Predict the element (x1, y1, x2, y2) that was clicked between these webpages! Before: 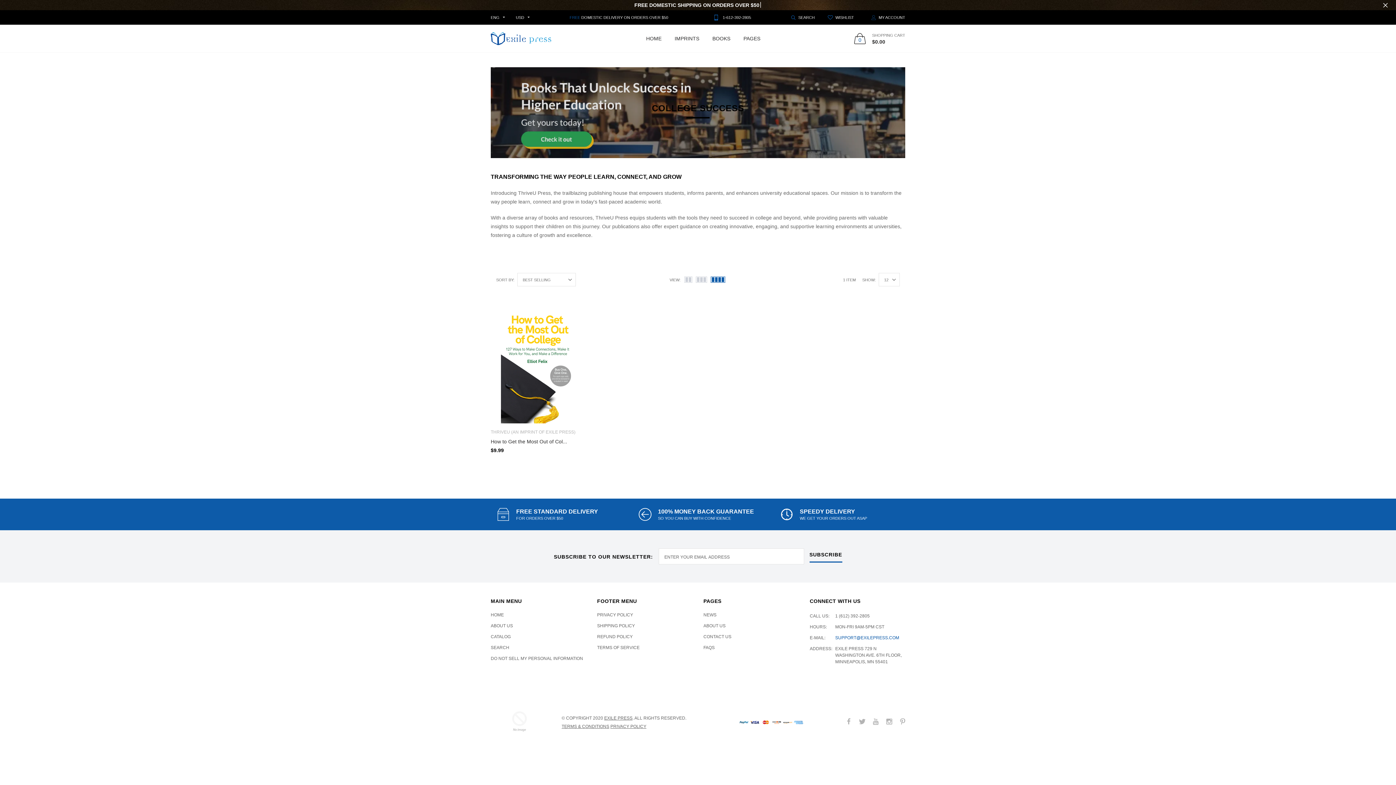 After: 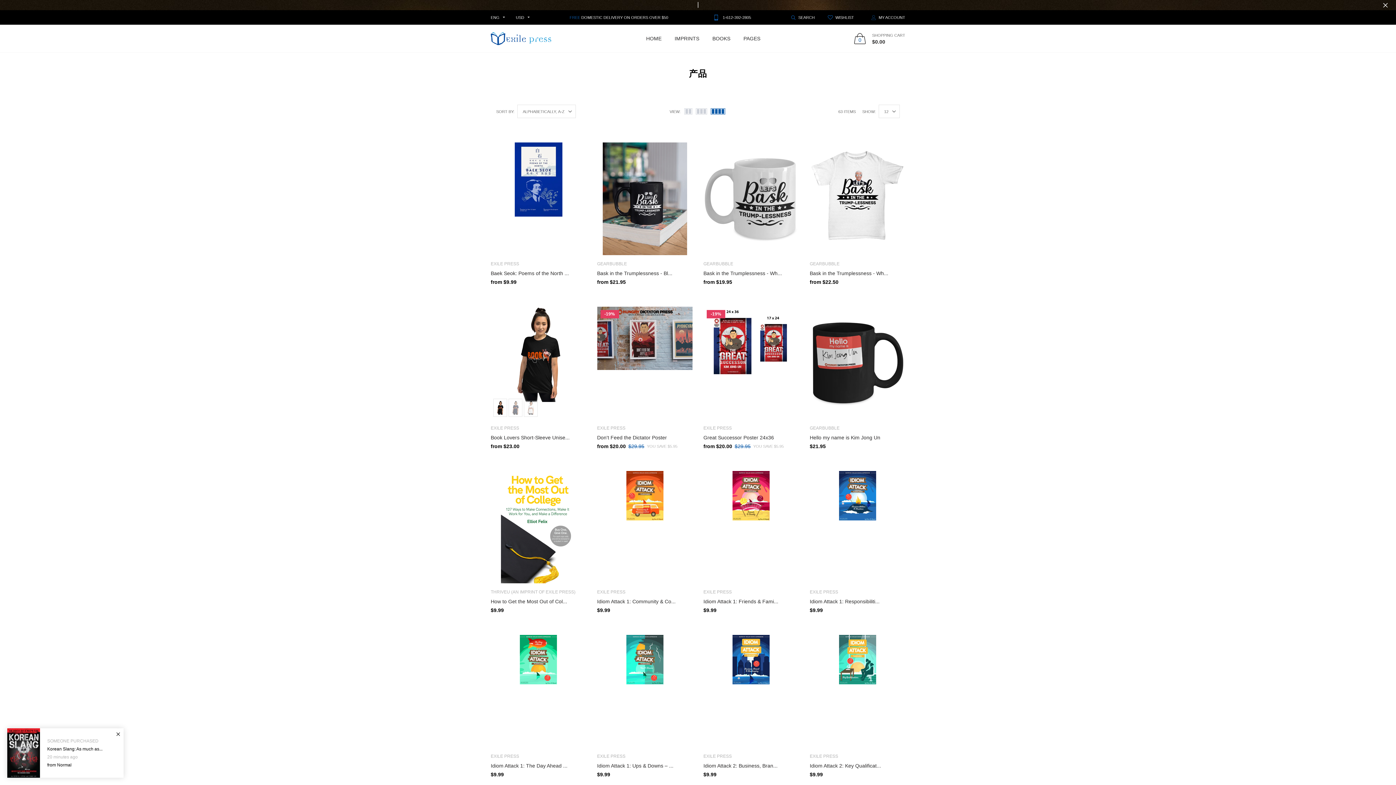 Action: label: CATALOG bbox: (490, 633, 510, 640)